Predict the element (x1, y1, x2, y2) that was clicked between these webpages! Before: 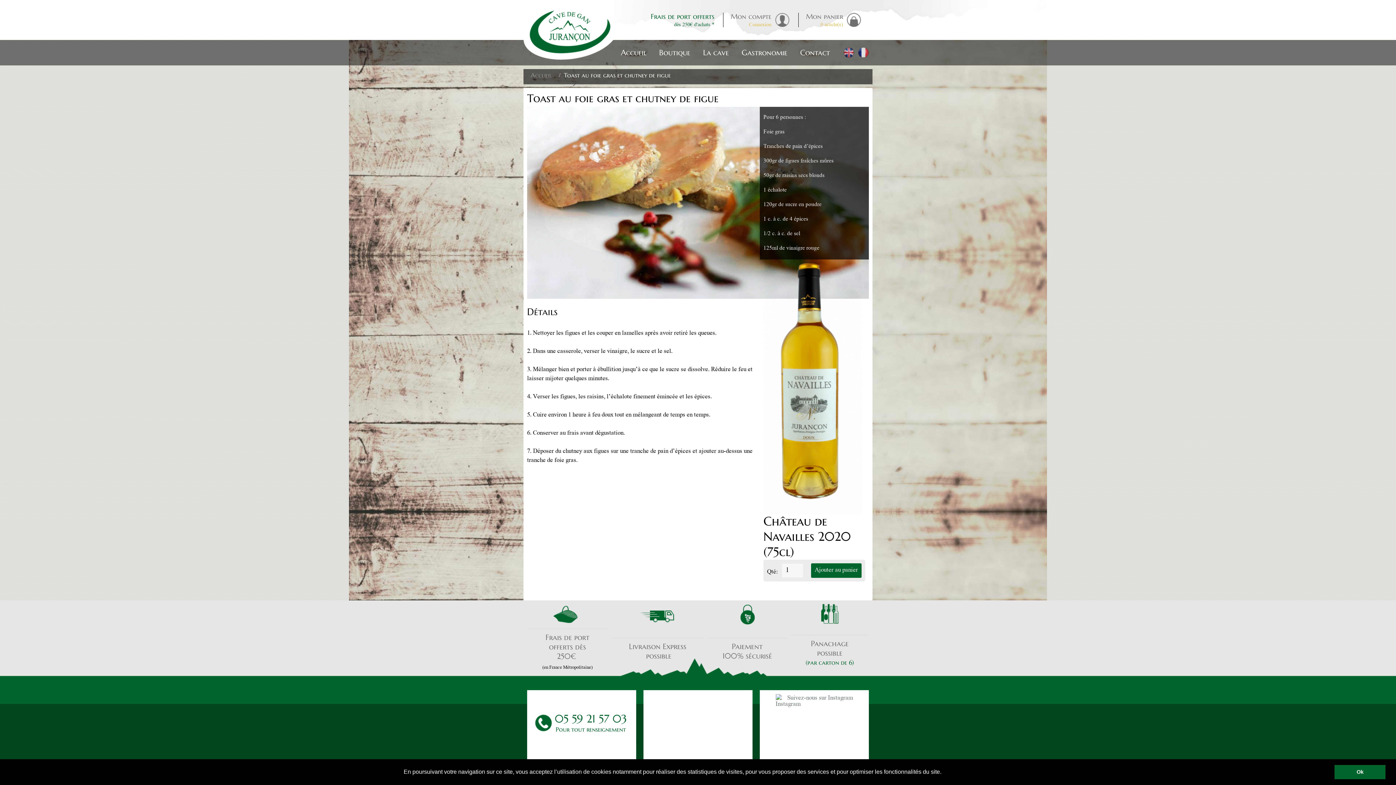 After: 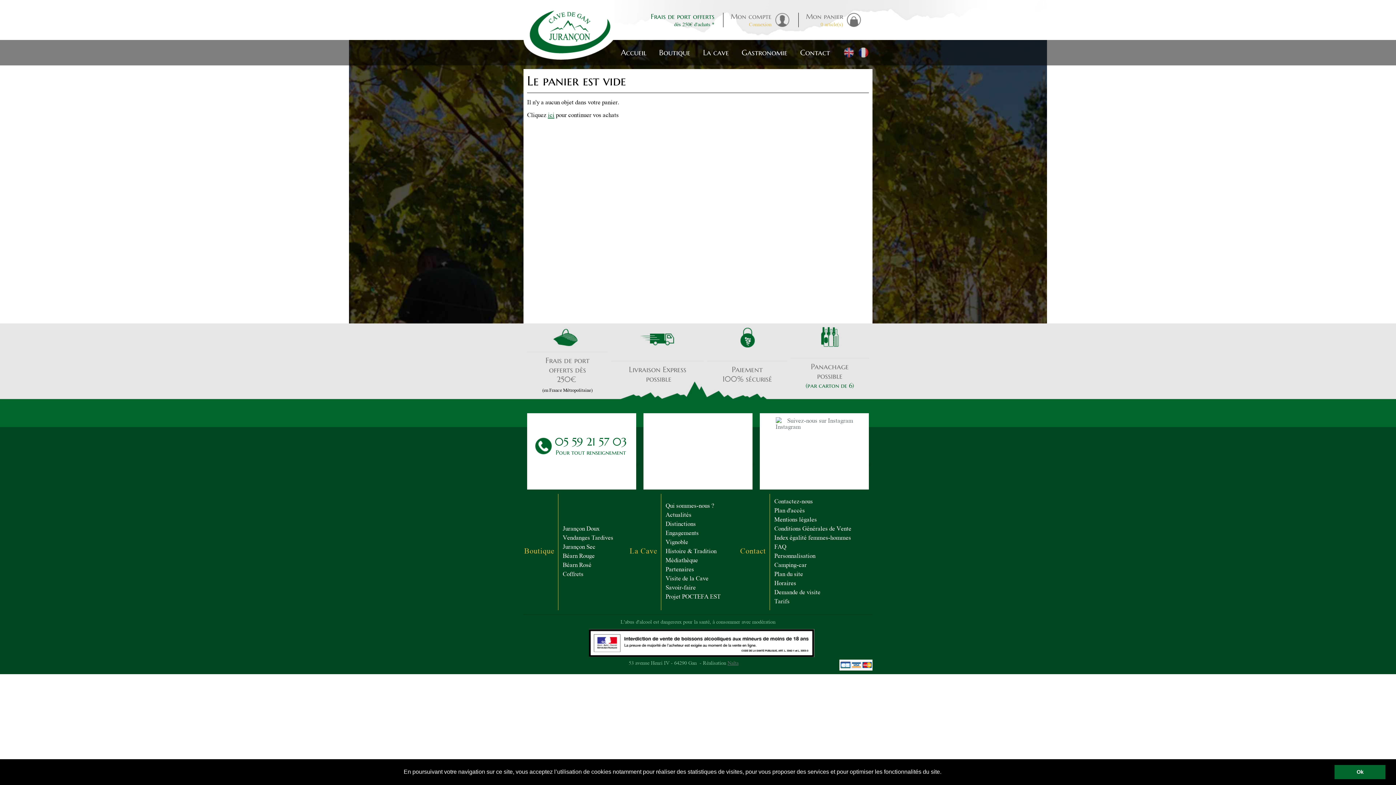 Action: bbox: (820, 20, 823, 29) label: 0